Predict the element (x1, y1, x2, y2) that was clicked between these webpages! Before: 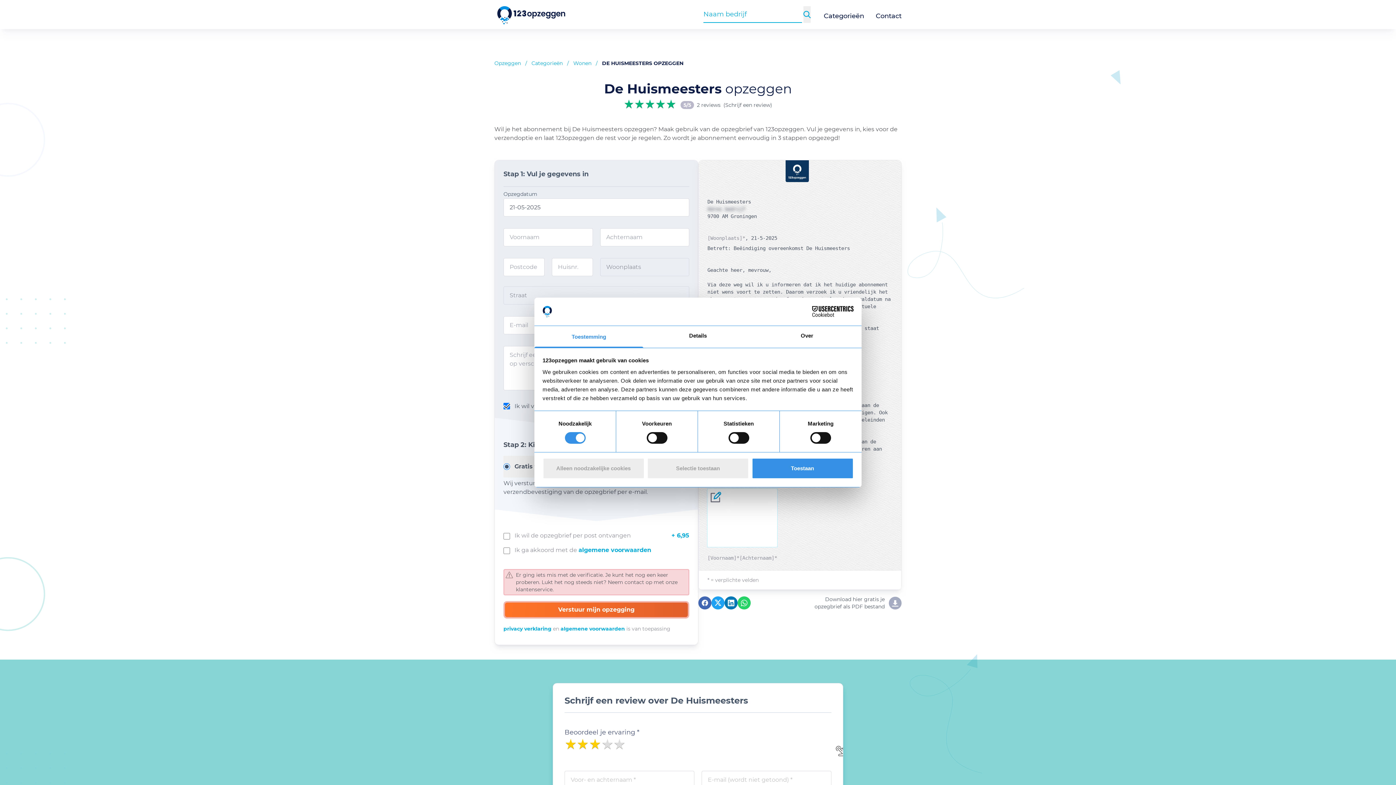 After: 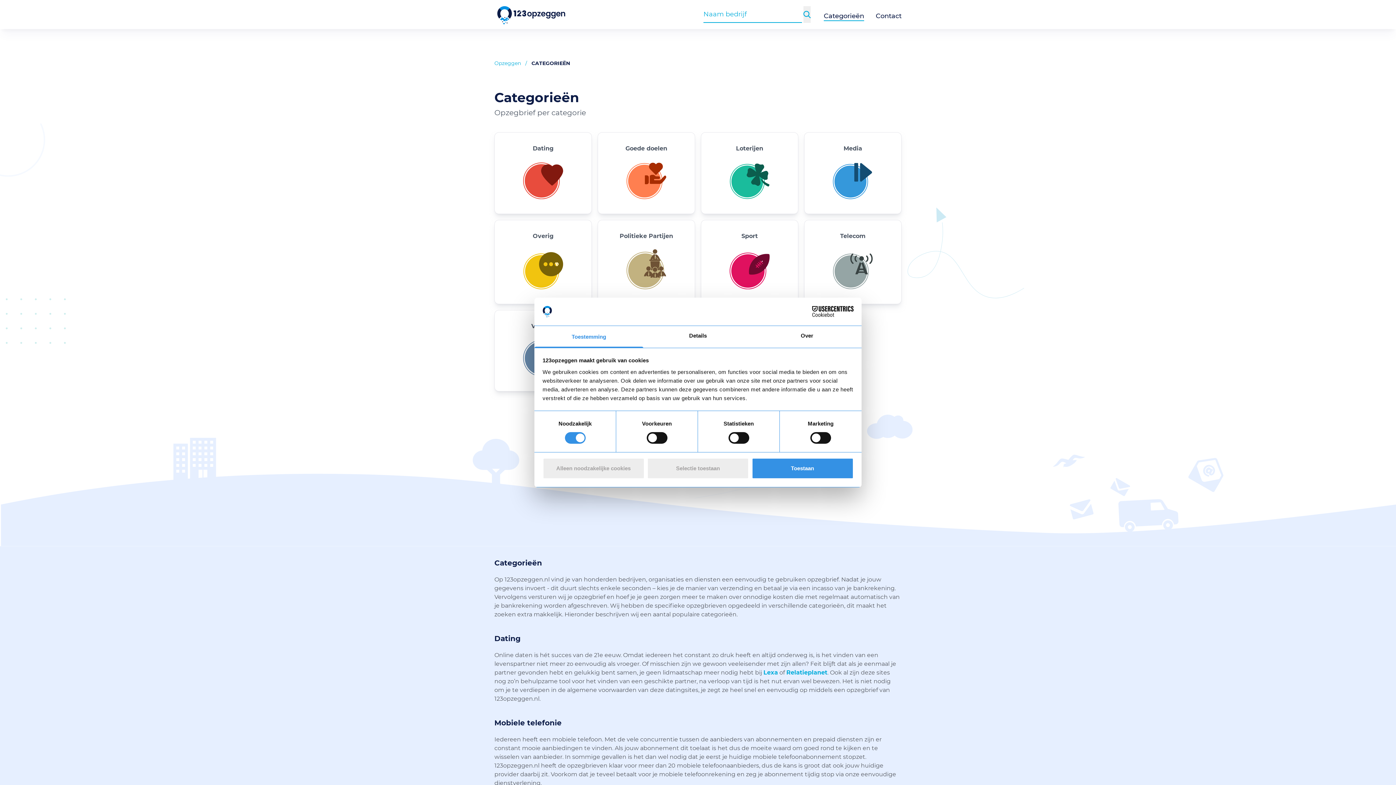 Action: label: Categorieën bbox: (824, 8, 864, 21)